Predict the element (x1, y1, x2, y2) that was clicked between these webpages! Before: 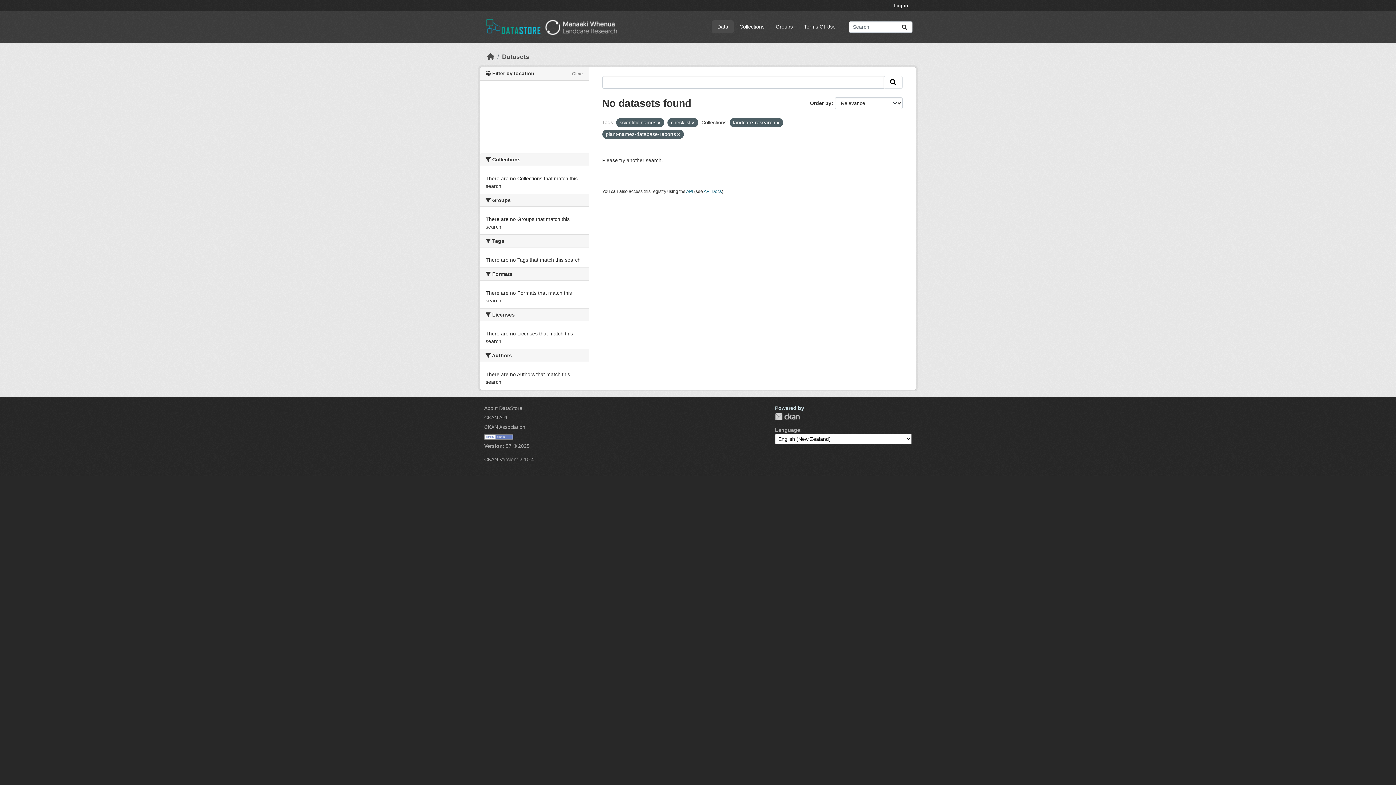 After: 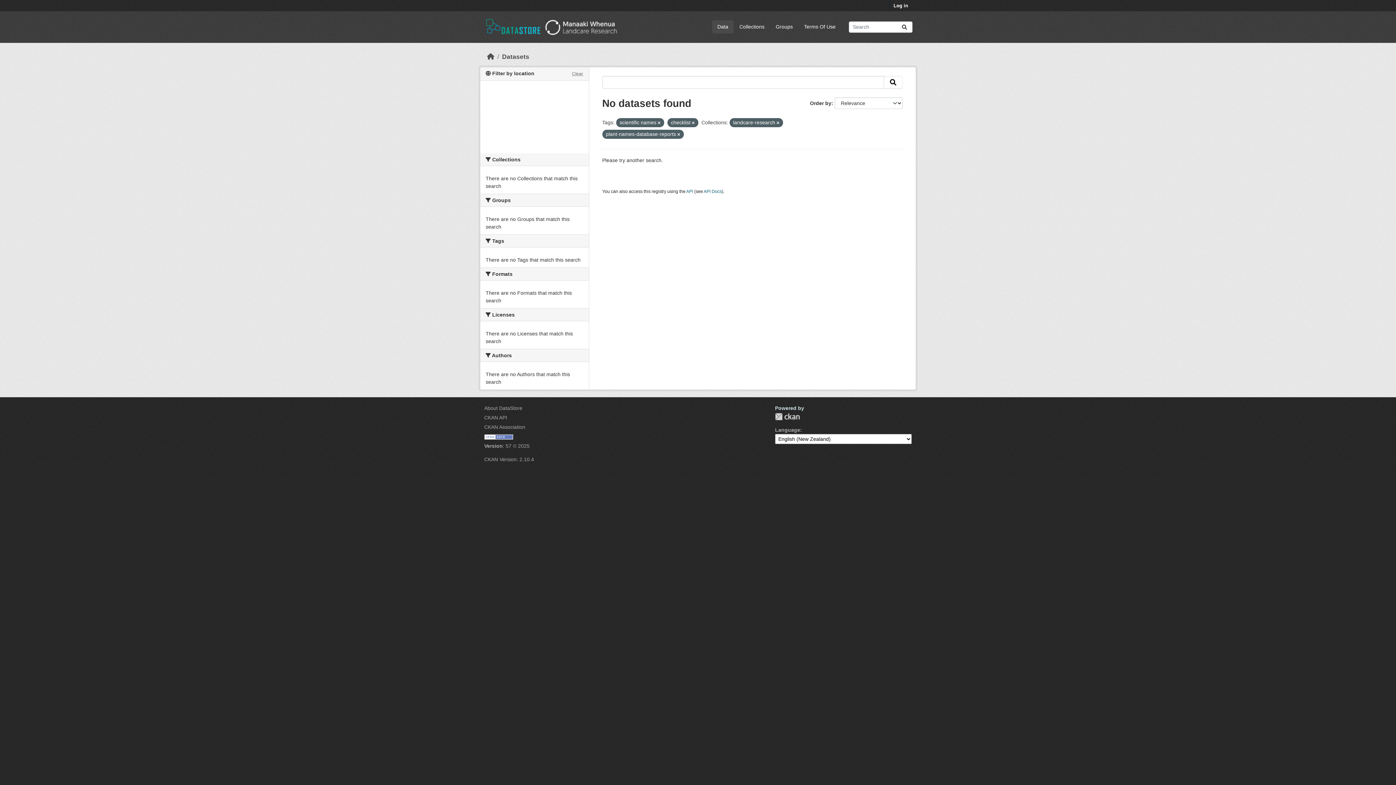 Action: label: Clear bbox: (572, 70, 583, 77)